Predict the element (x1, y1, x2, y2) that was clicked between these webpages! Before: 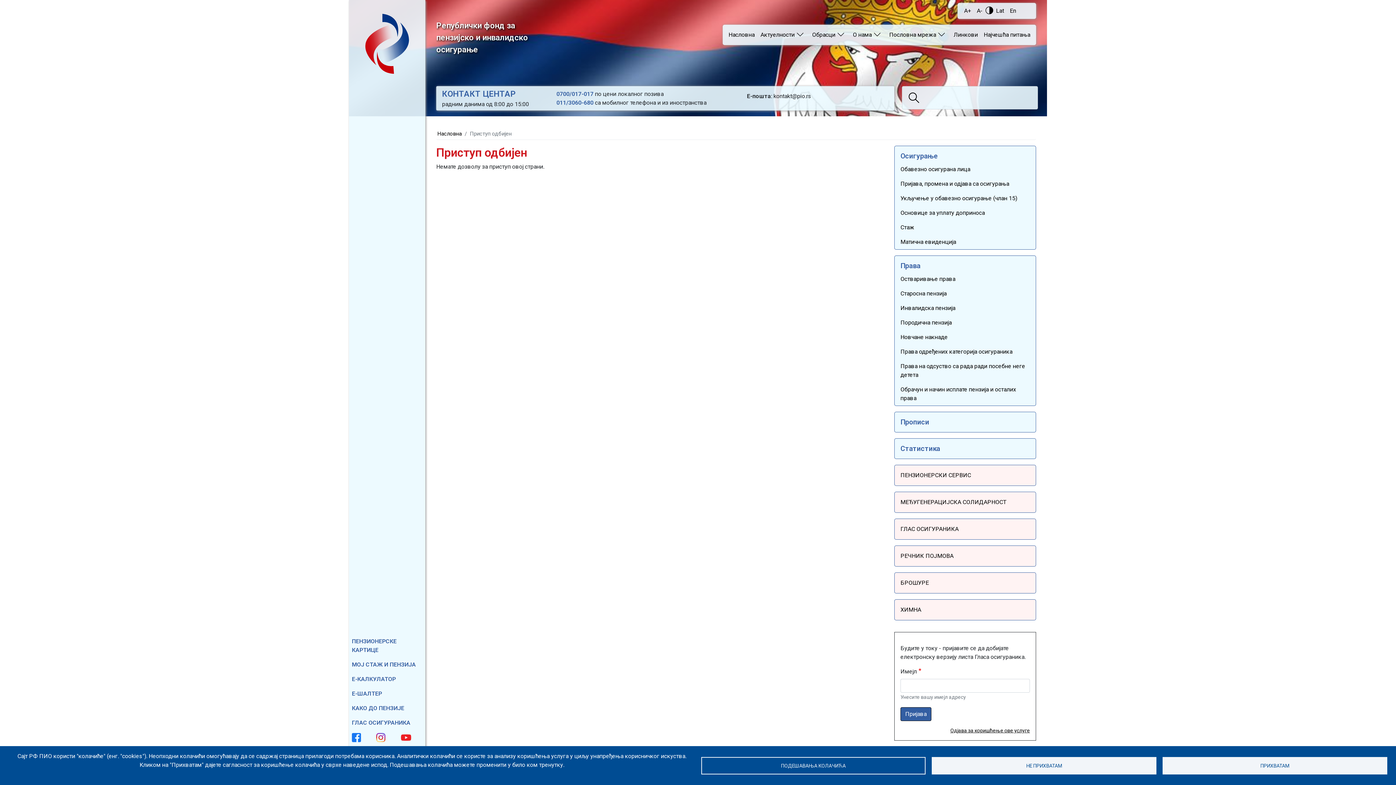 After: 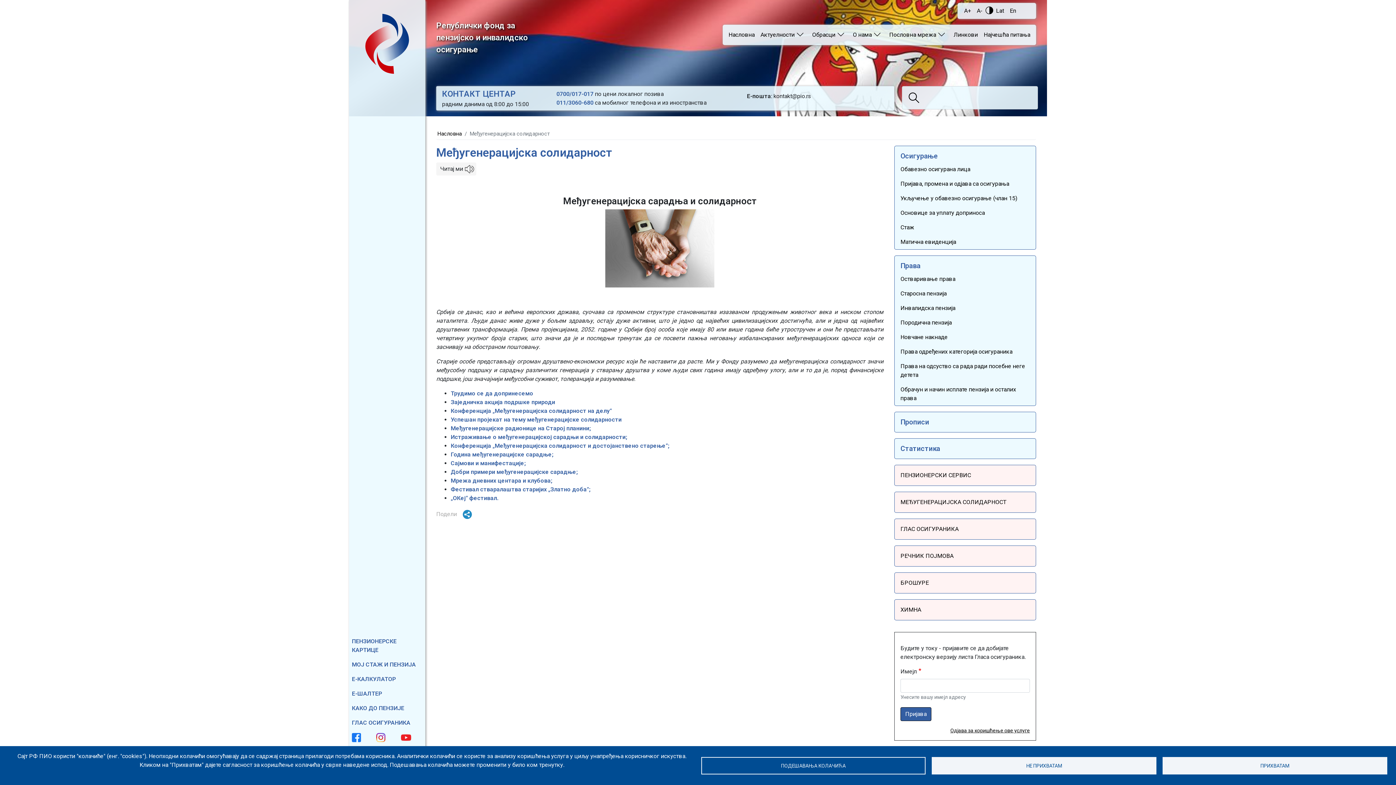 Action: label: МЕЂУГЕНЕРАЦИЈСКА СОЛИДАРНОСТ bbox: (894, 491, 1036, 512)